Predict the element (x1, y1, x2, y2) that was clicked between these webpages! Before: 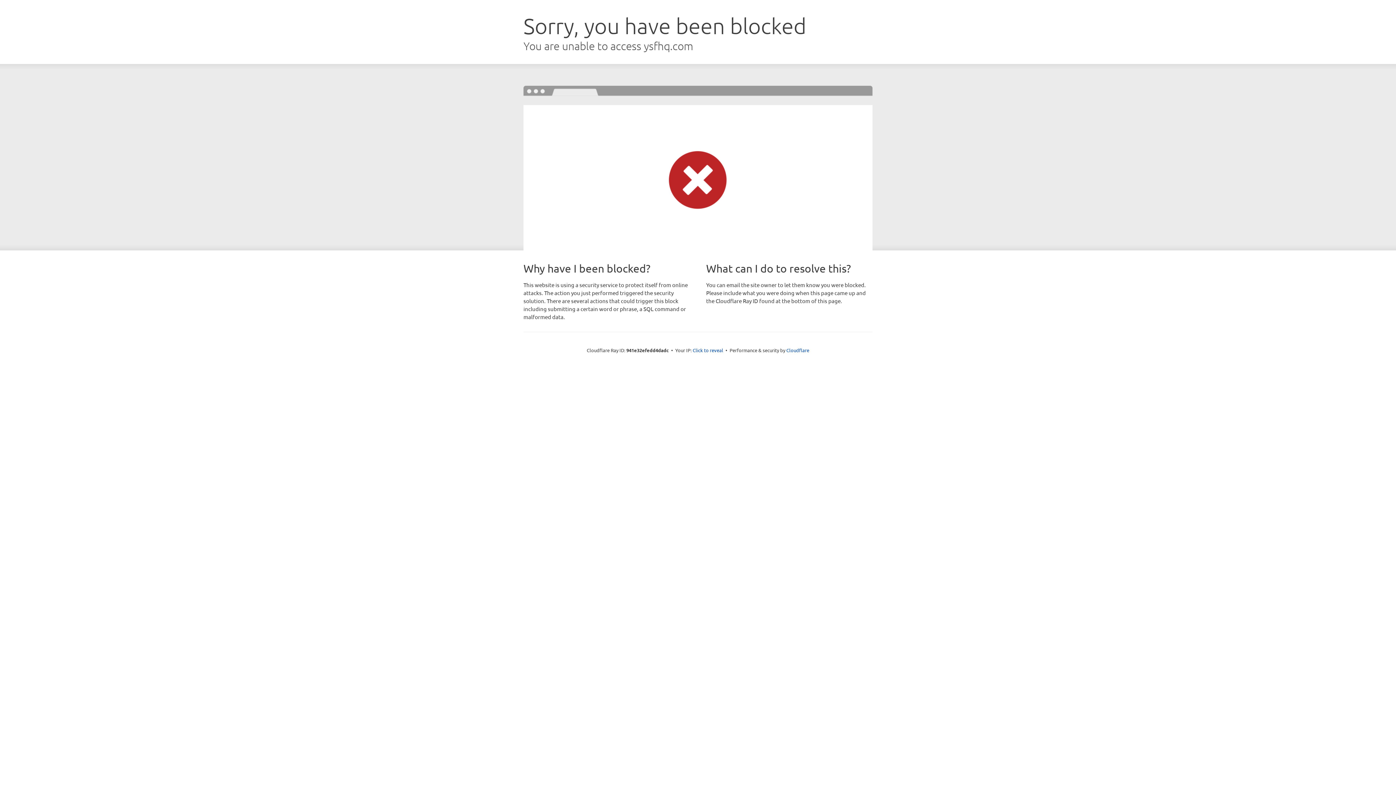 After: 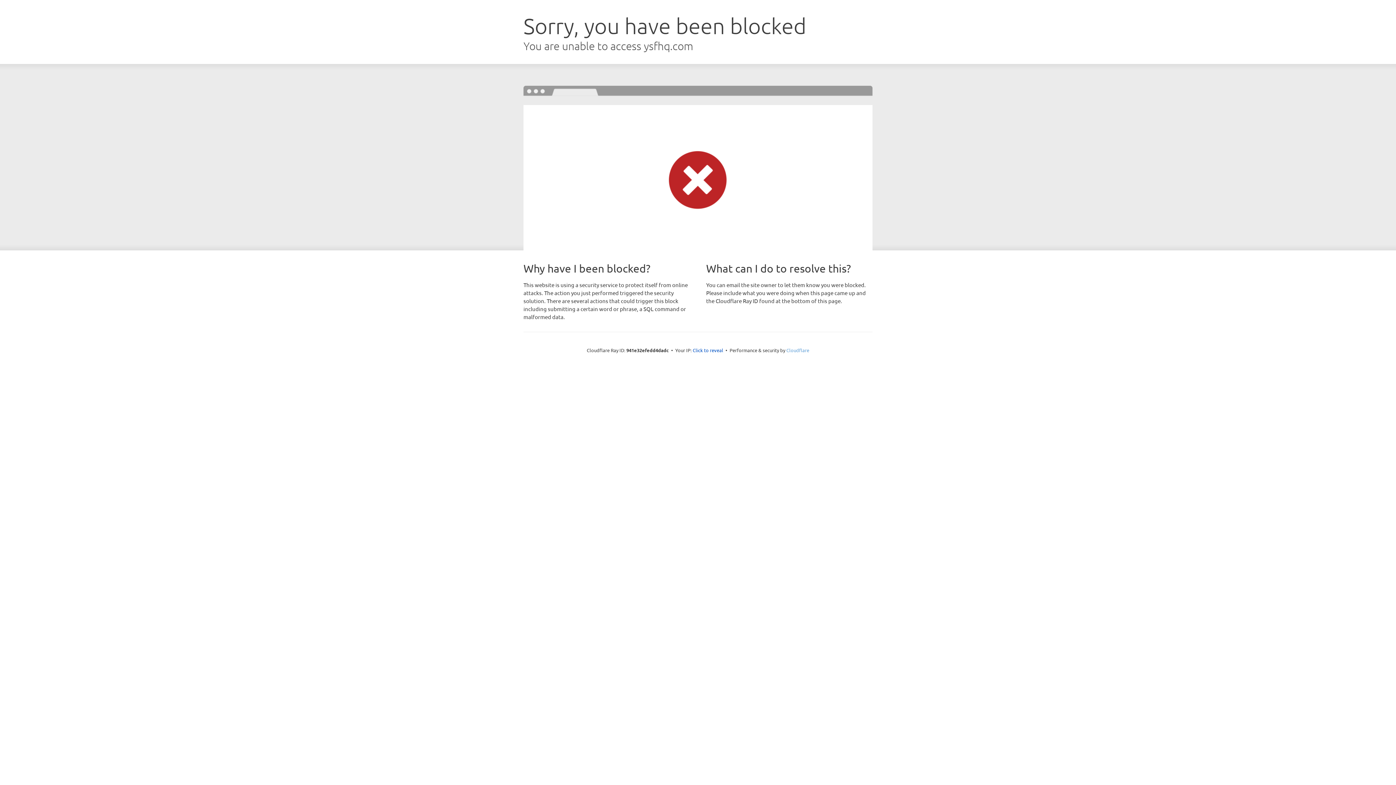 Action: label: Cloudflare bbox: (786, 347, 809, 353)